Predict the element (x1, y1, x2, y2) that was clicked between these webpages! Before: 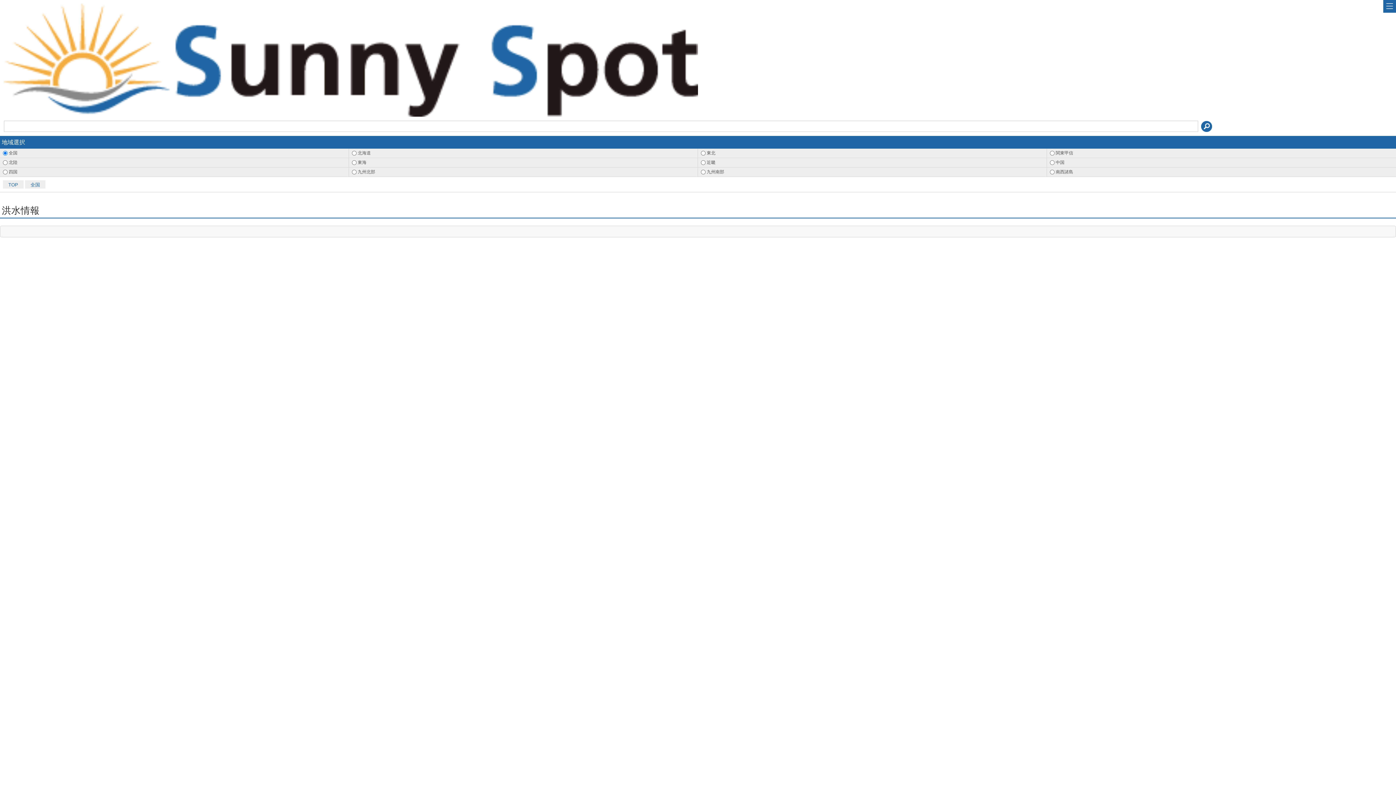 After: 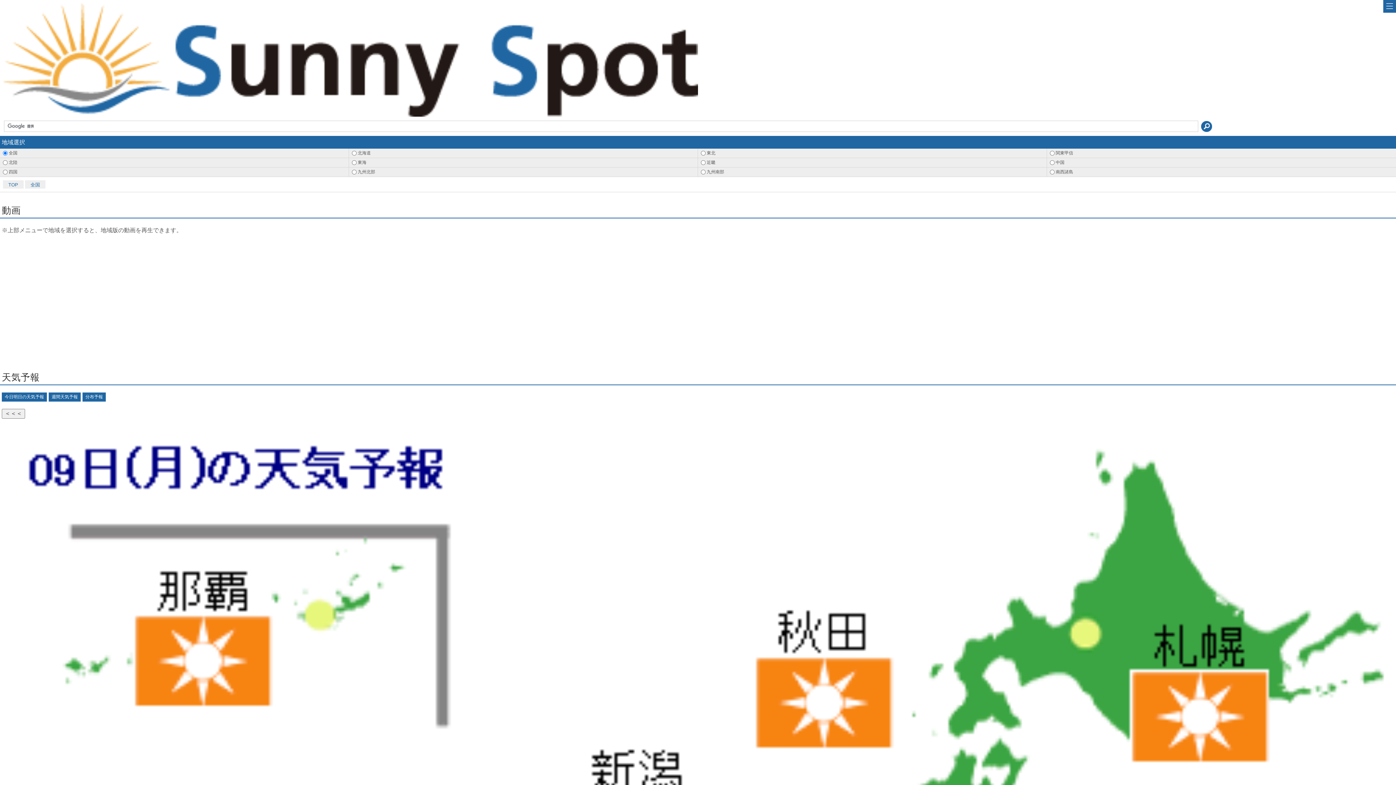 Action: label: TOP bbox: (8, 182, 18, 187)